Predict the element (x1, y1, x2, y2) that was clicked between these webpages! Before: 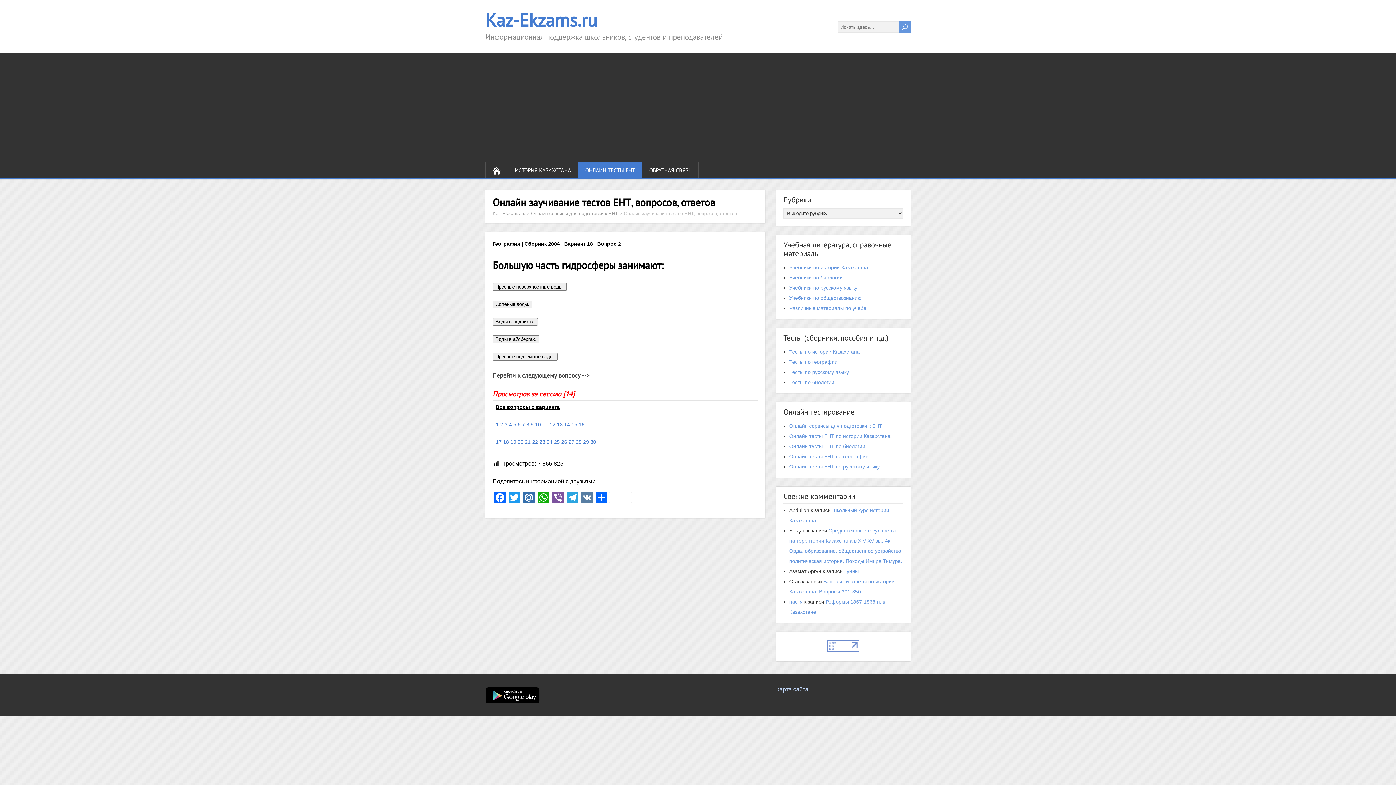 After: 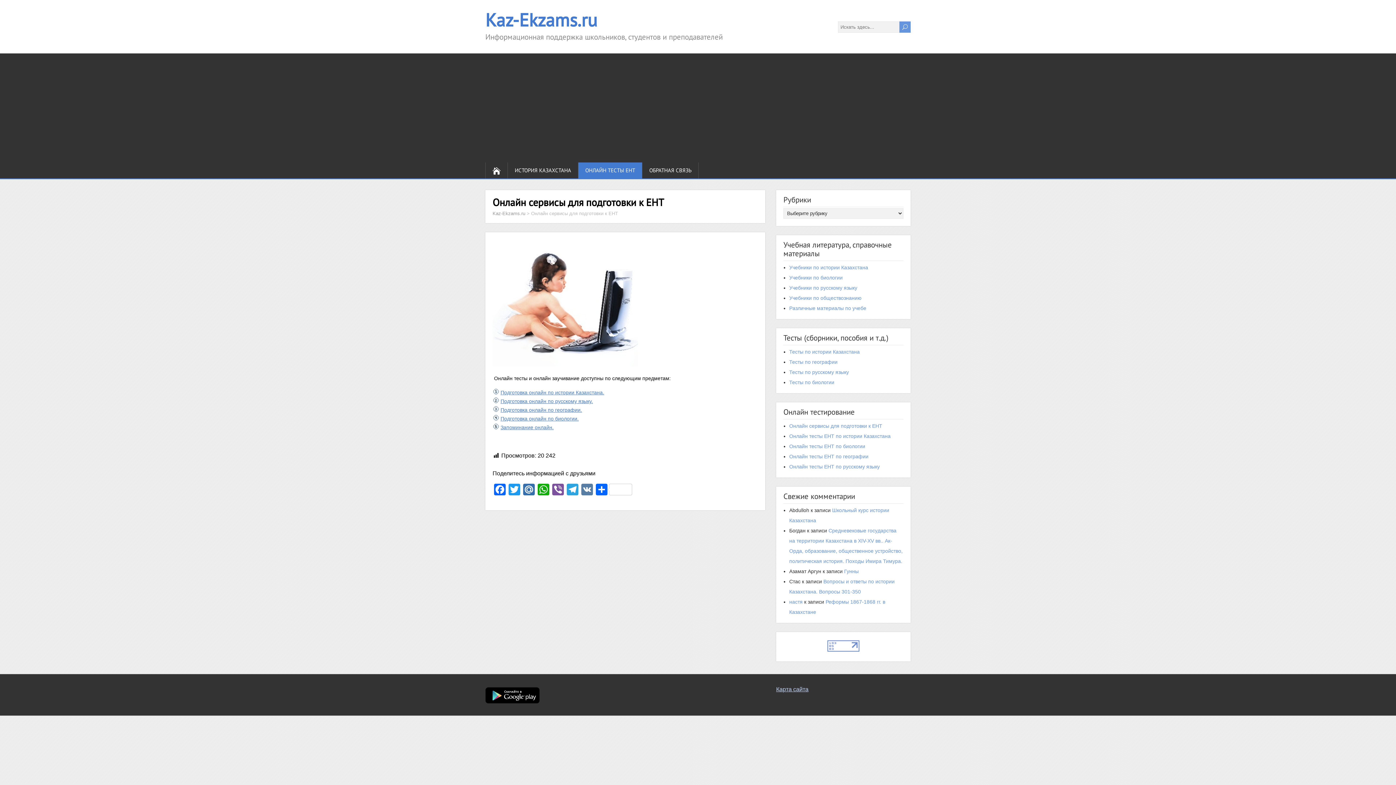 Action: label: ОНЛАЙН ТЕСТЫ ЕНТ bbox: (578, 162, 642, 178)